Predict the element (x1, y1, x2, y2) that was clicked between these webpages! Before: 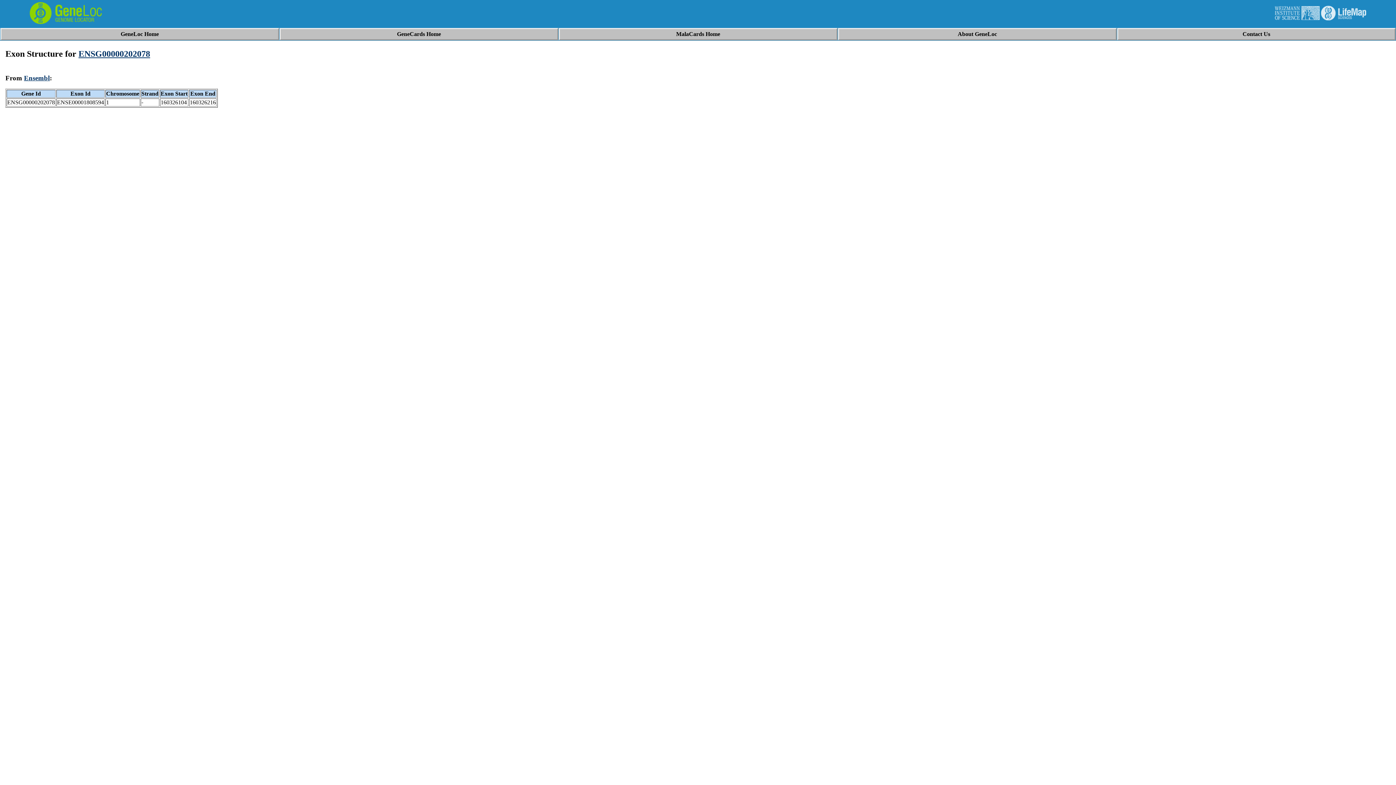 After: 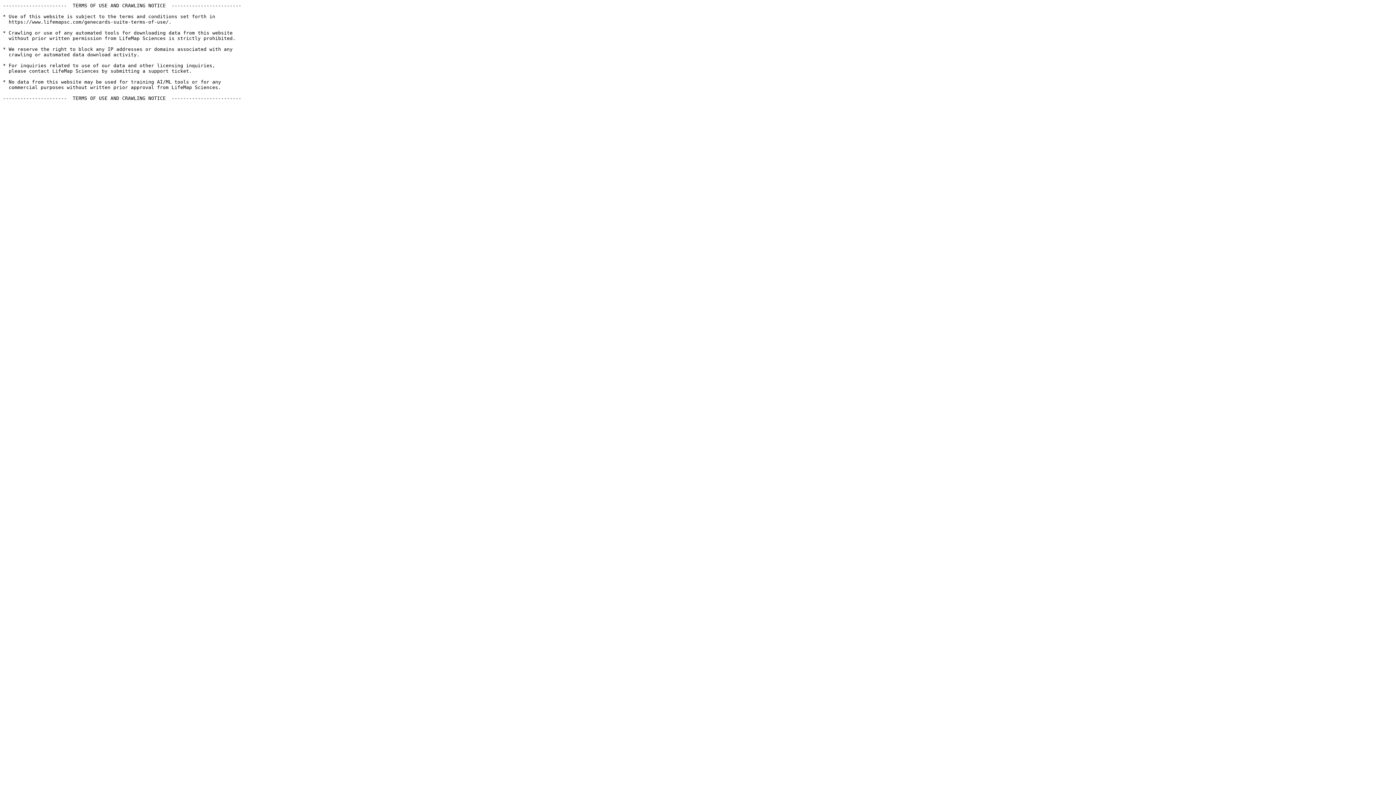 Action: bbox: (676, 30, 720, 37) label: MalaCards Home